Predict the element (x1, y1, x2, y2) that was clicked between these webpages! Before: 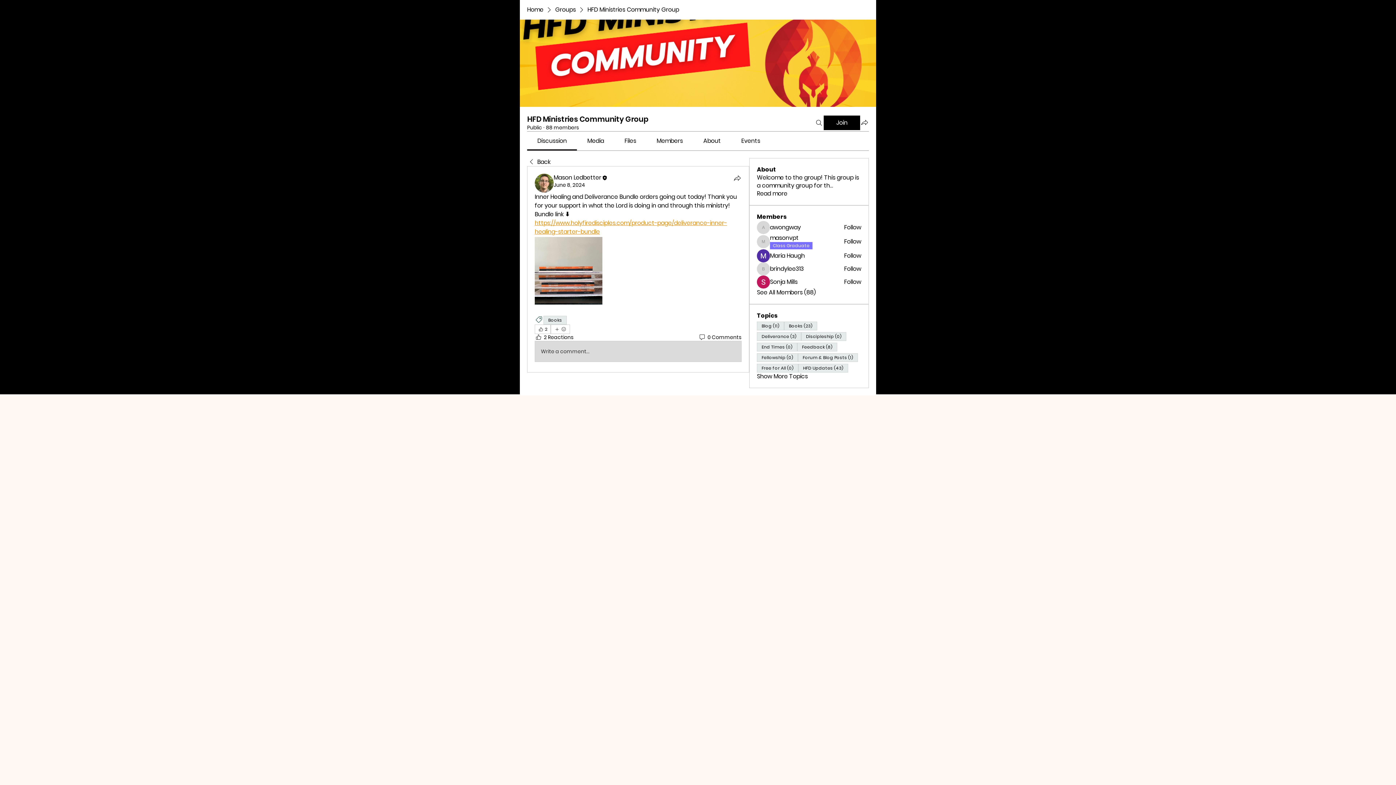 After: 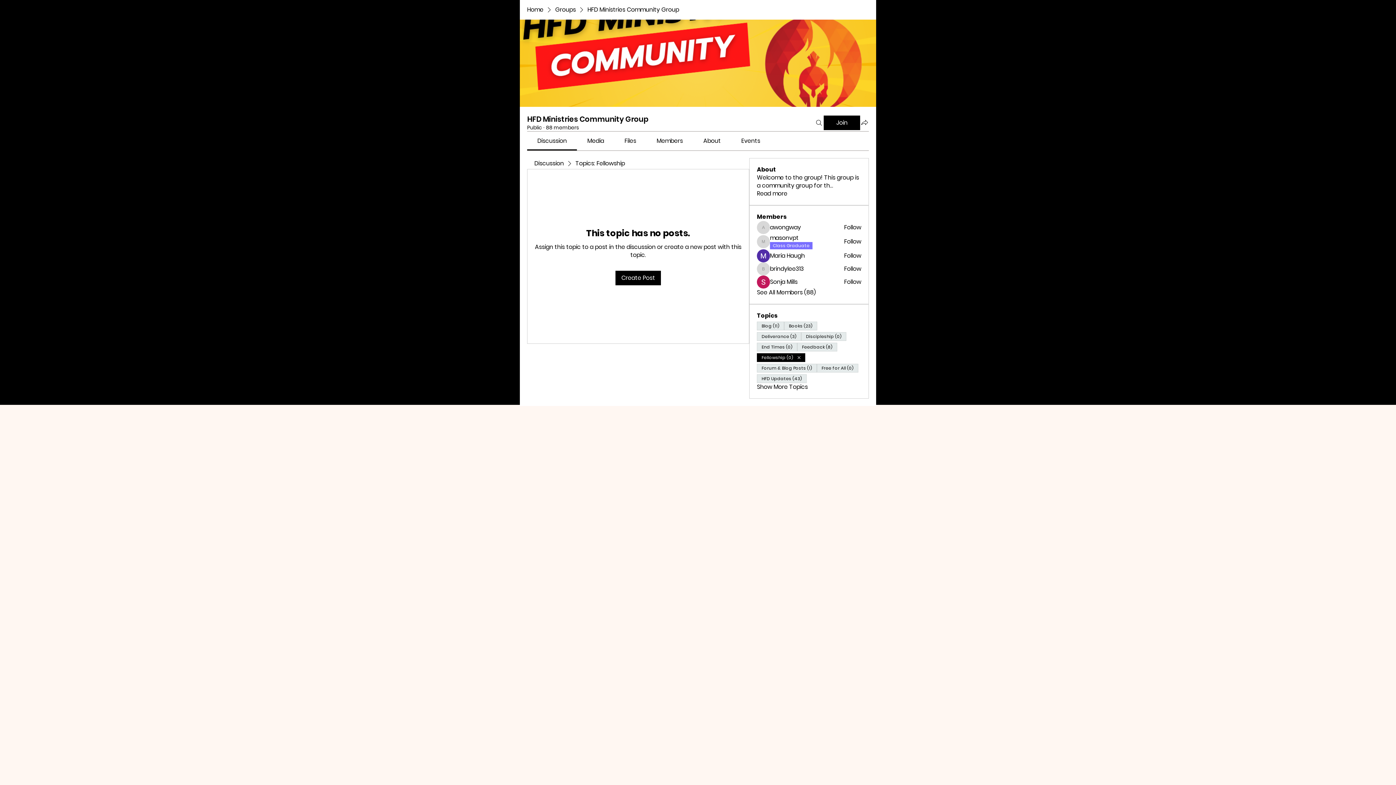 Action: bbox: (757, 351, 798, 362) label: Fellowship (0)